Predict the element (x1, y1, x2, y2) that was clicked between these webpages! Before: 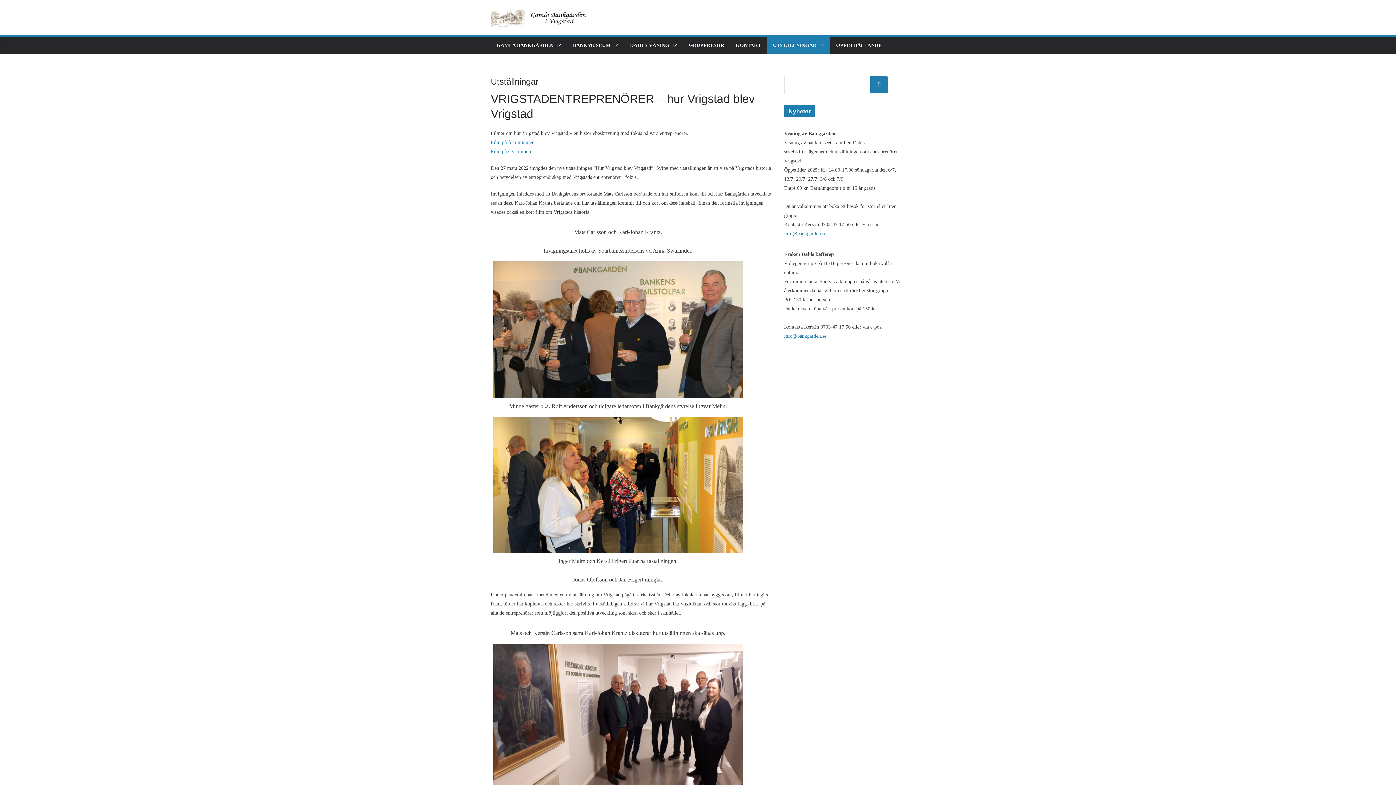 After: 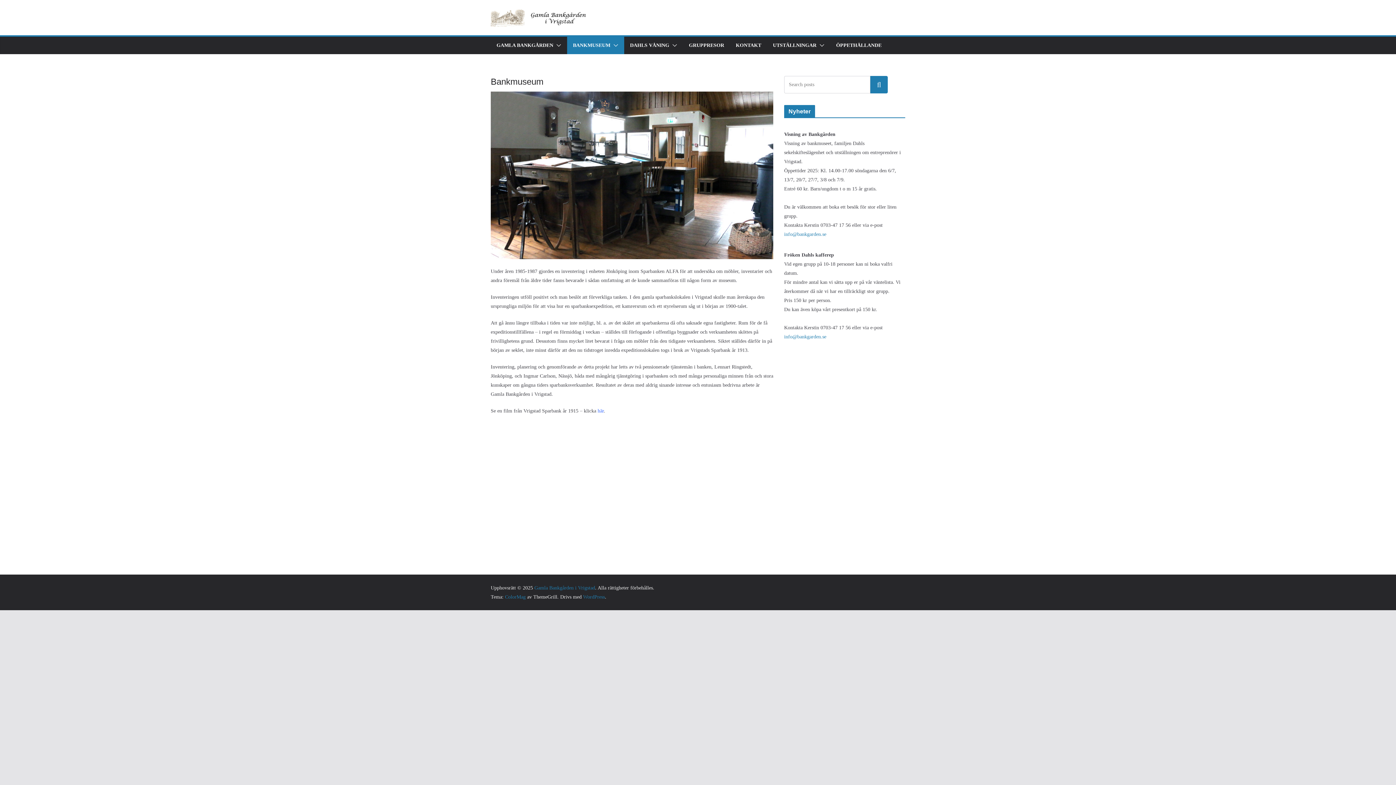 Action: label: BANKMUSEUM bbox: (573, 40, 610, 50)